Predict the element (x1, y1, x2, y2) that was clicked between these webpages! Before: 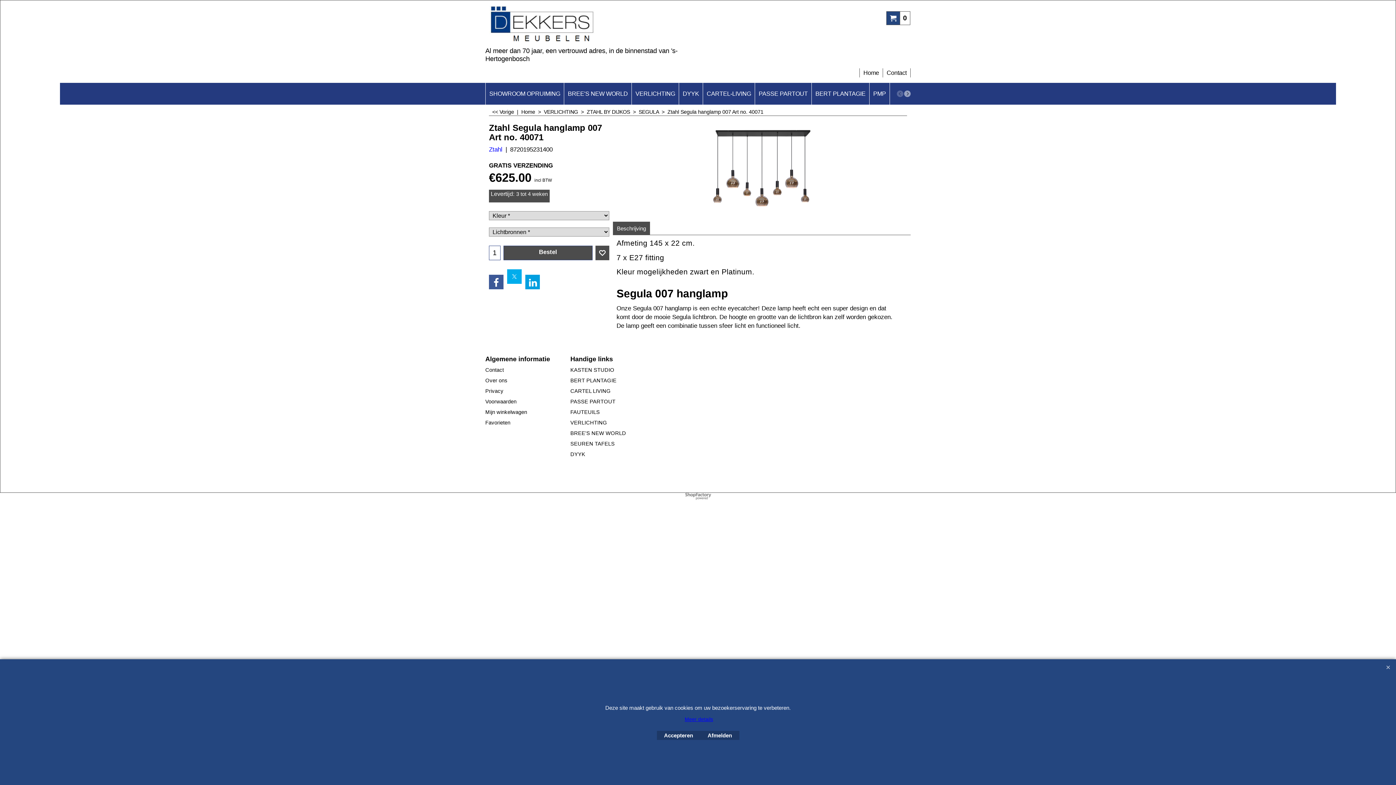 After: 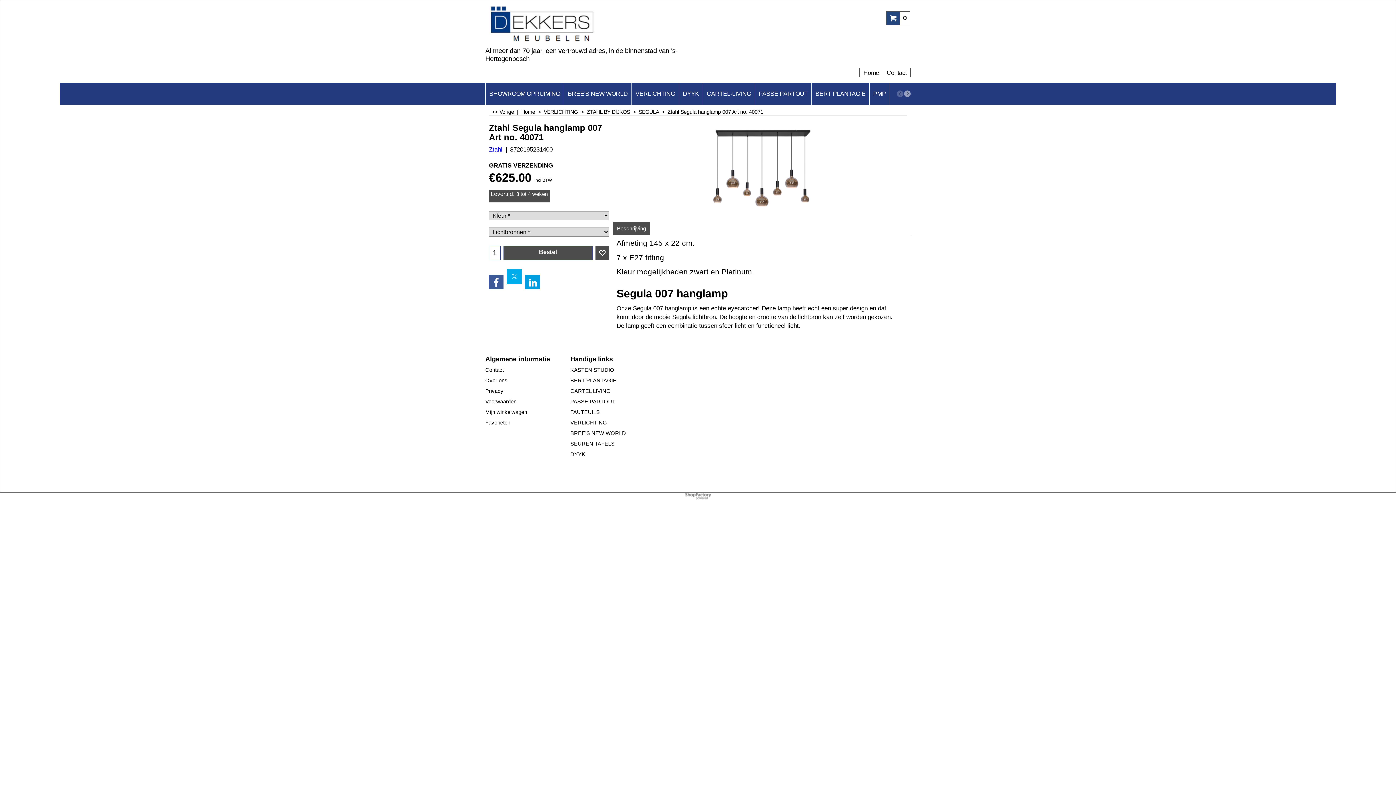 Action: bbox: (700, 731, 739, 740) label: Afmelden